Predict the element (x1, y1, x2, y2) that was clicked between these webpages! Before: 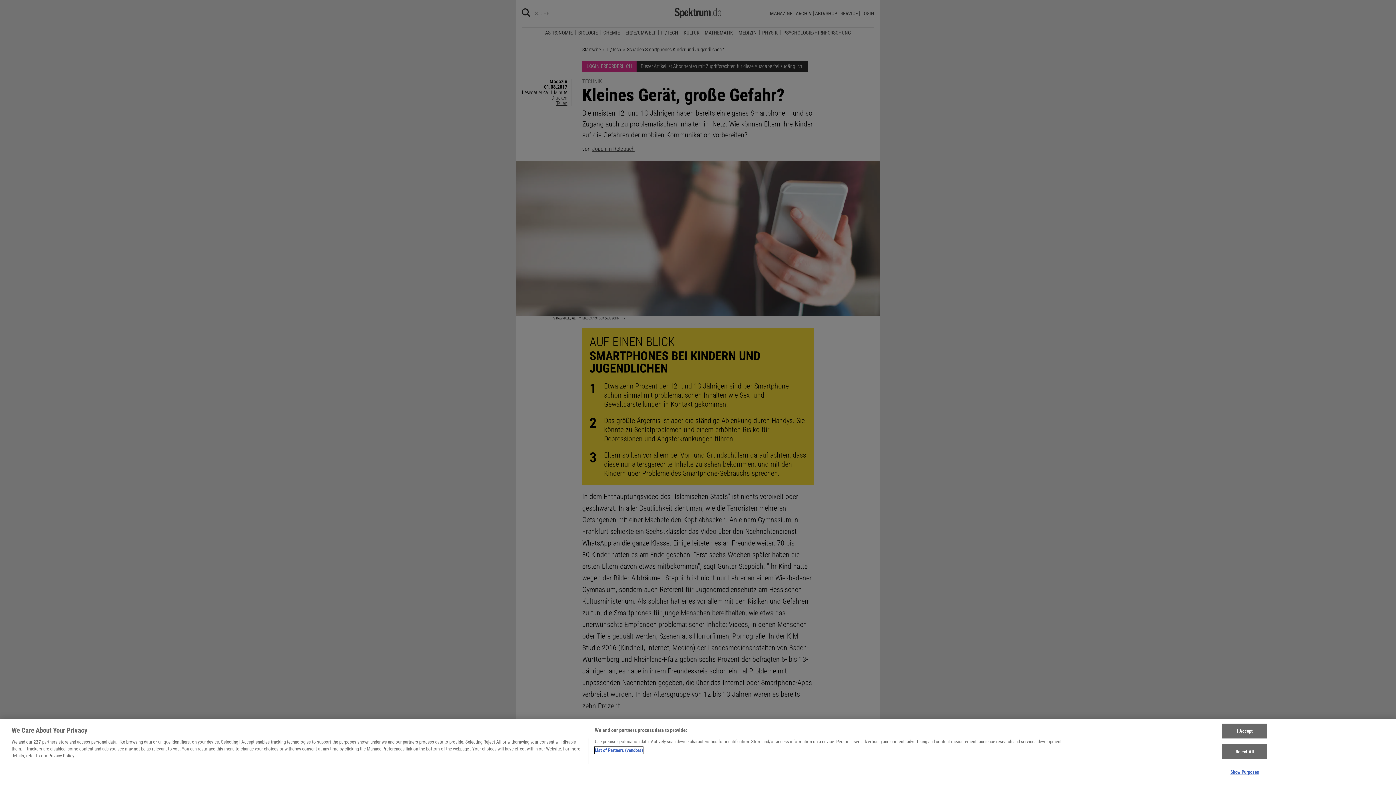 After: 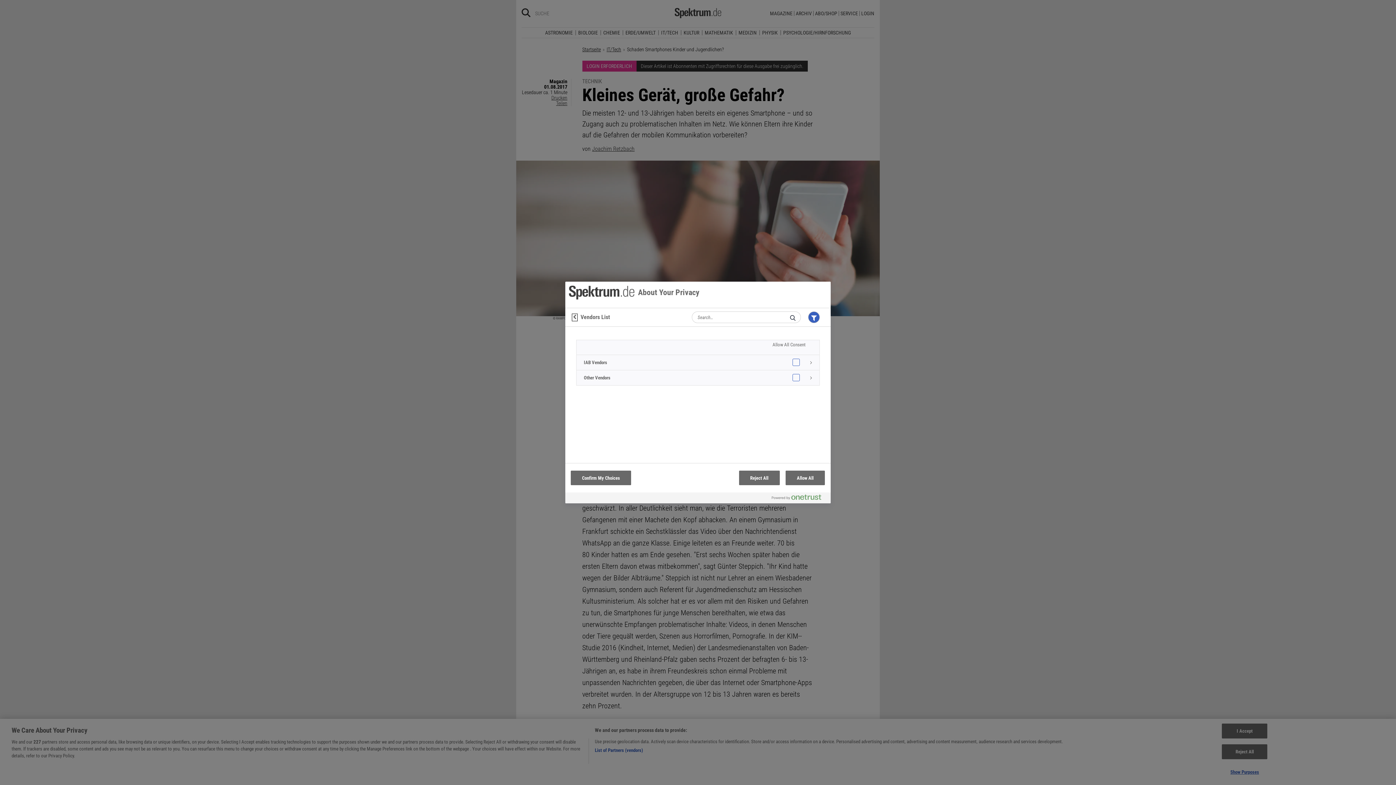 Action: bbox: (594, 747, 643, 754) label: List of Partners (vendors)